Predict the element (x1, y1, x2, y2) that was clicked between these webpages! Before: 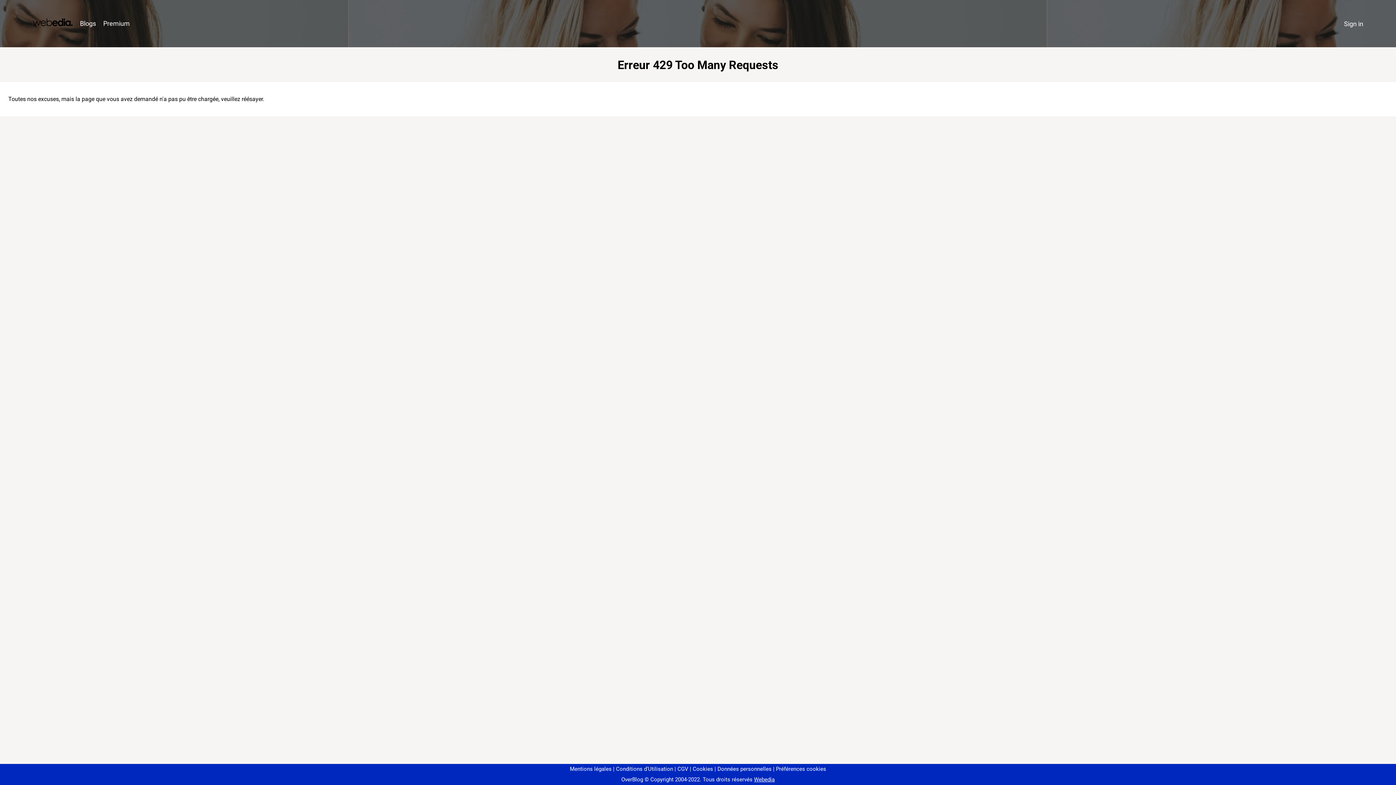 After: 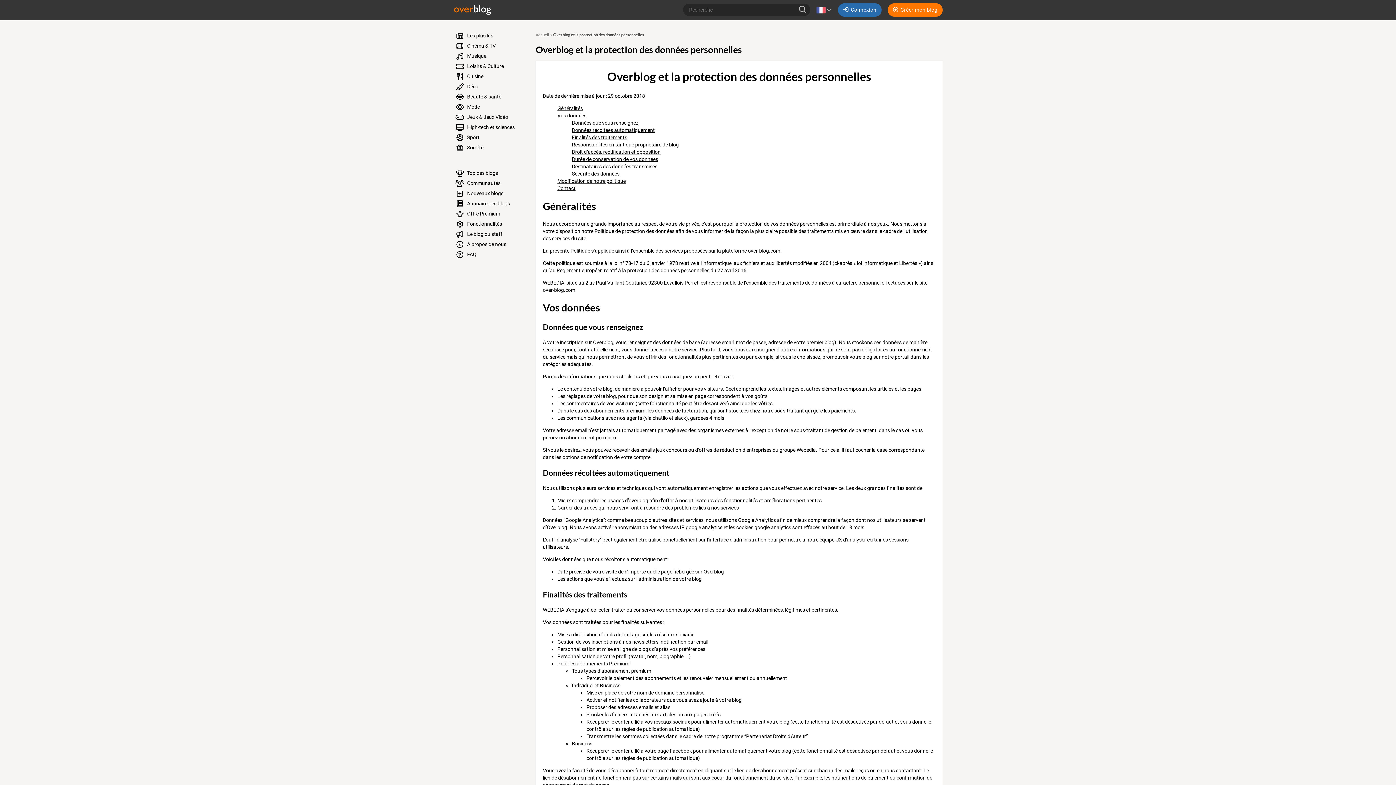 Action: label: Données personnelles bbox: (714, 766, 771, 772)